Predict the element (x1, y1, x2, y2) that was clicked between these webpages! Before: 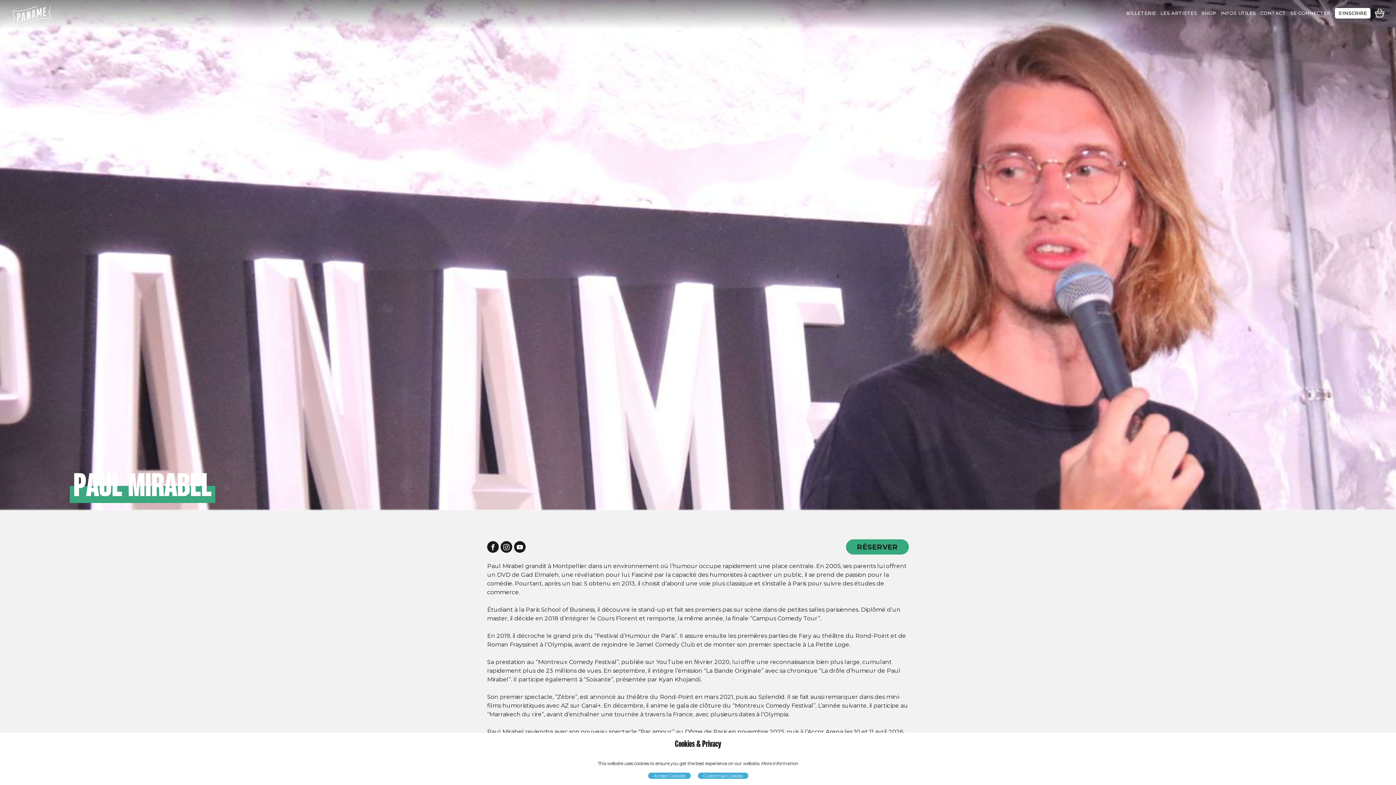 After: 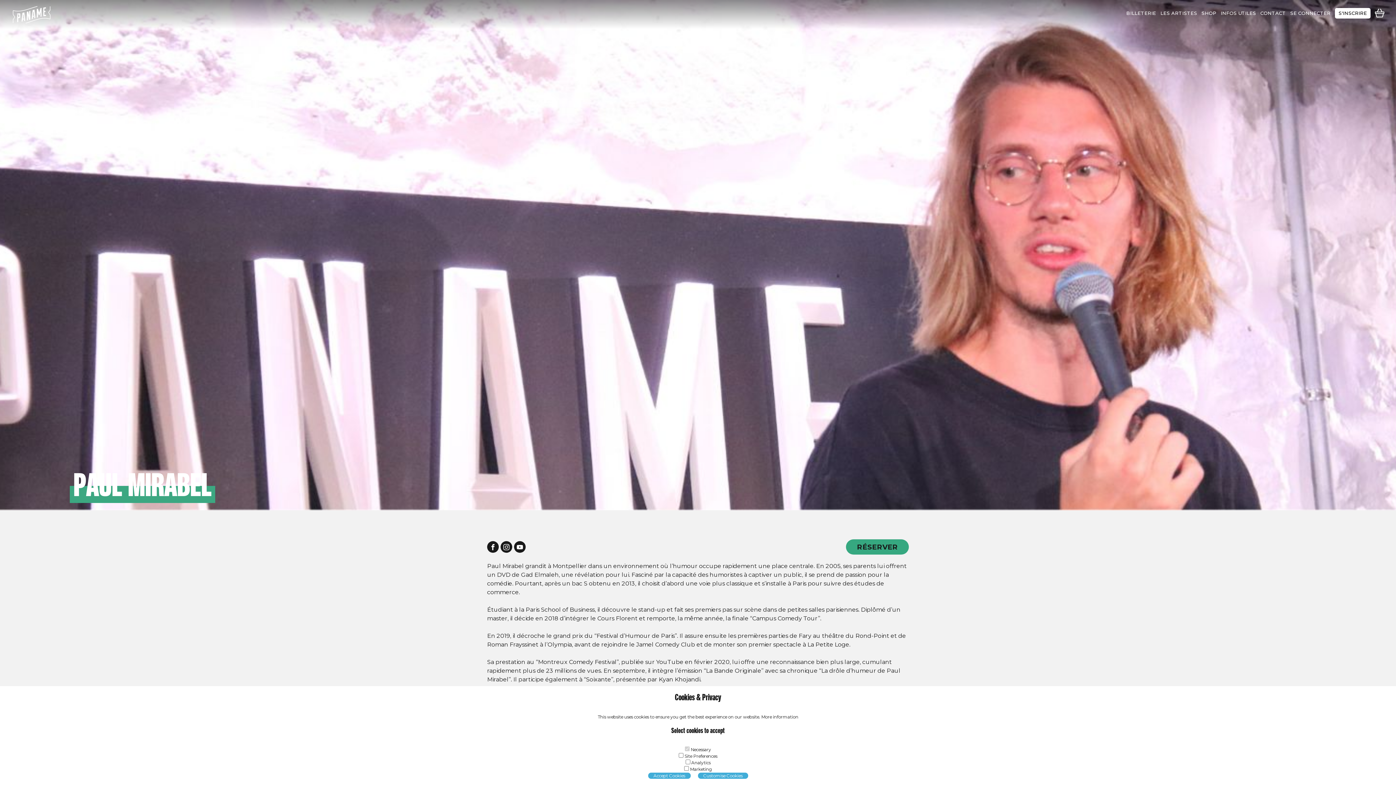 Action: label: Customise Cookies bbox: (698, 773, 748, 779)